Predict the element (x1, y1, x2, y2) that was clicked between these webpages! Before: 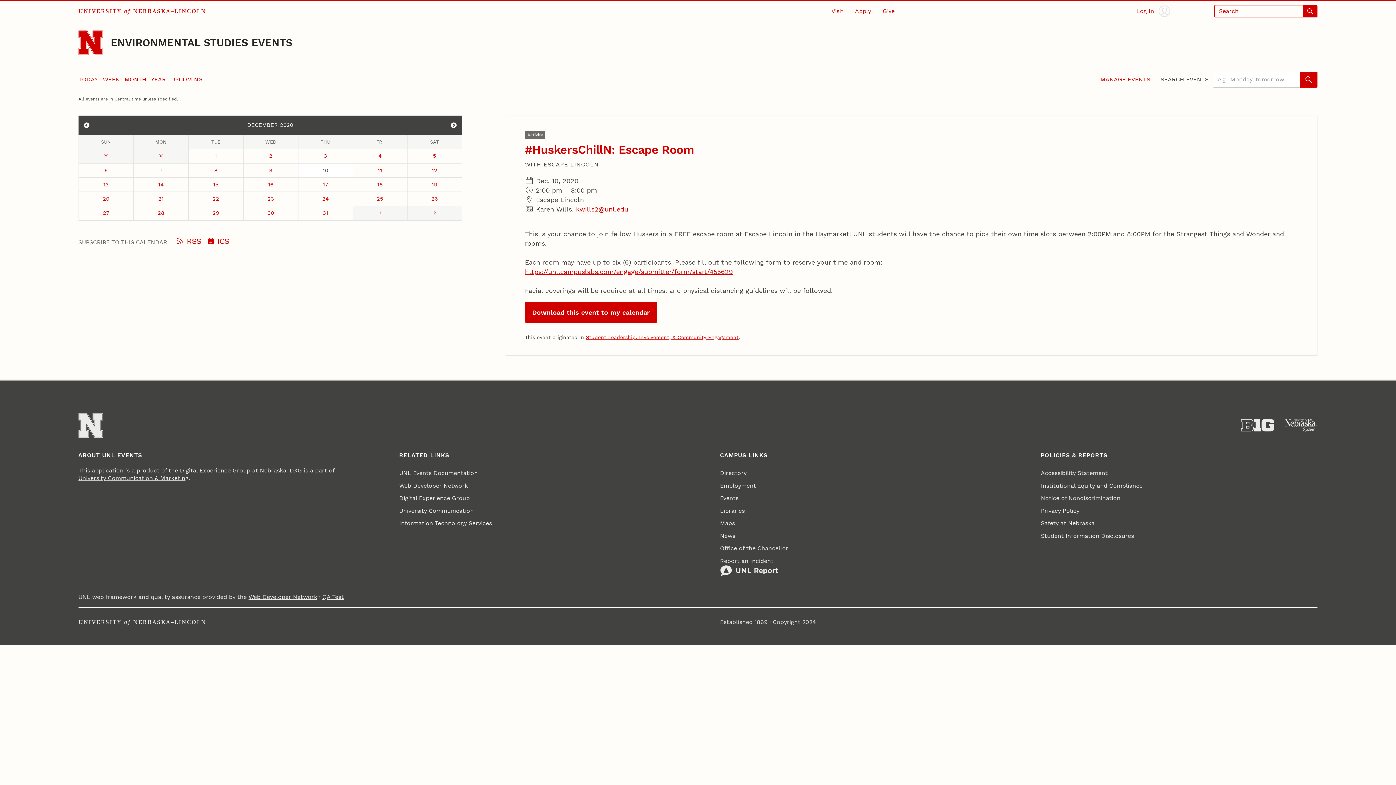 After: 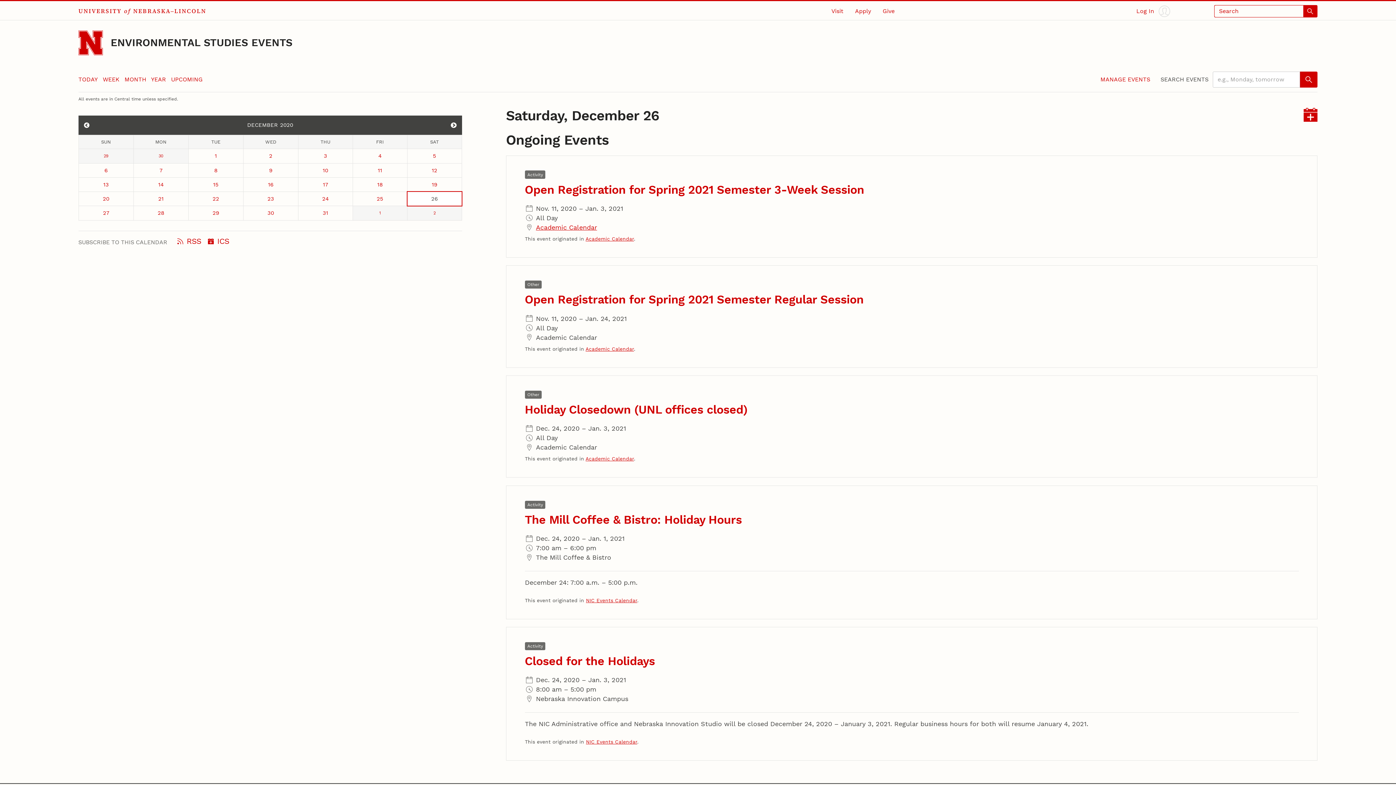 Action: bbox: (407, 191, 461, 205) label: December 26